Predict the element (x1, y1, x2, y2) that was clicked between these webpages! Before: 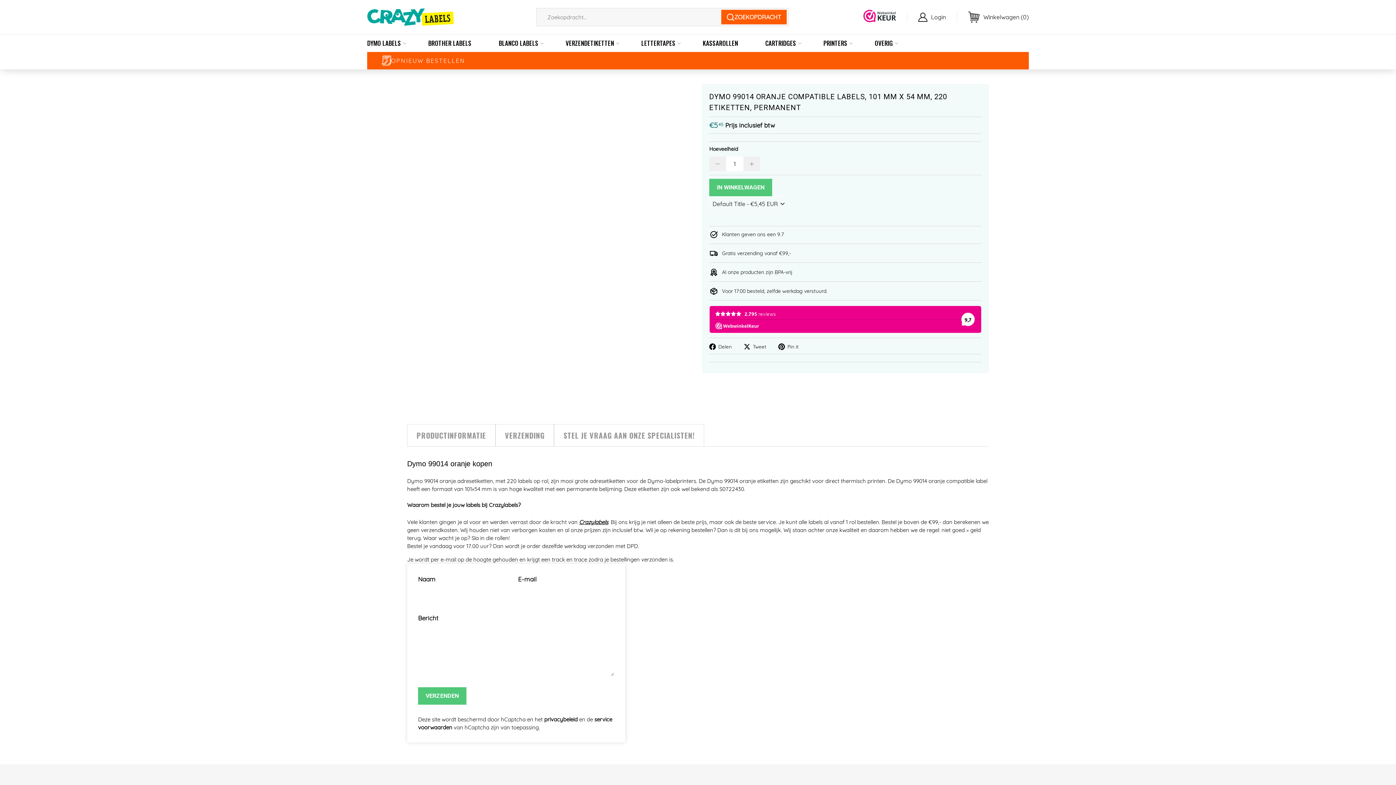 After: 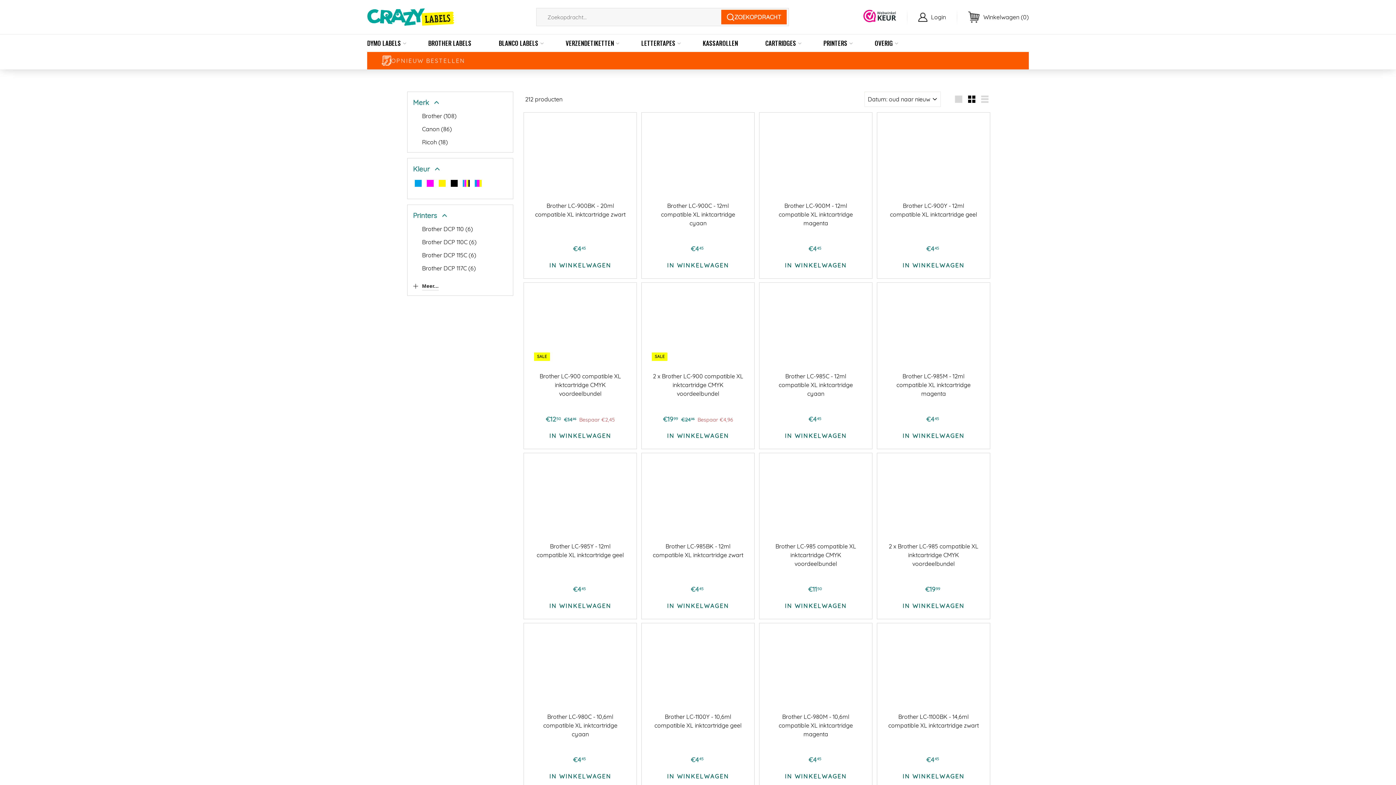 Action: bbox: (758, 34, 803, 52) label: CARTRIDGES